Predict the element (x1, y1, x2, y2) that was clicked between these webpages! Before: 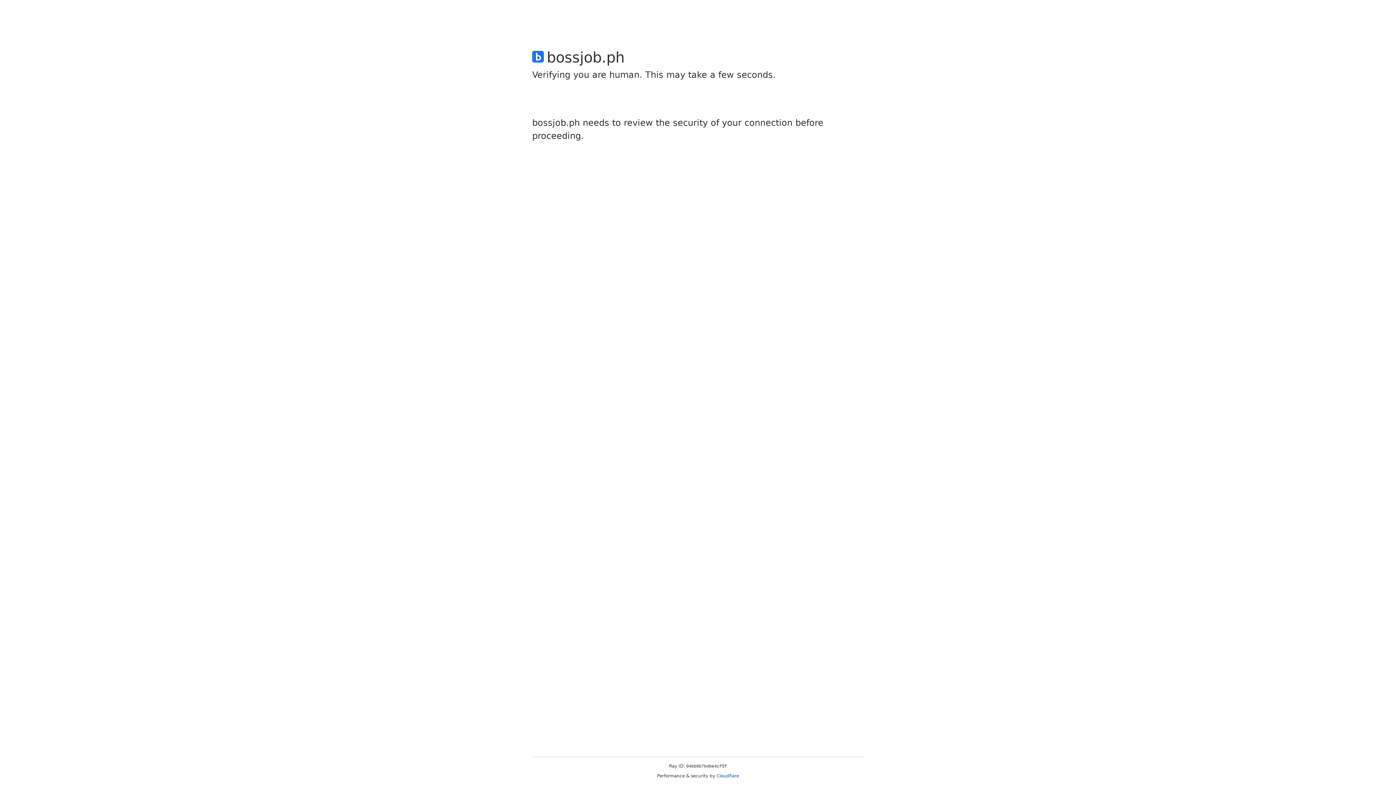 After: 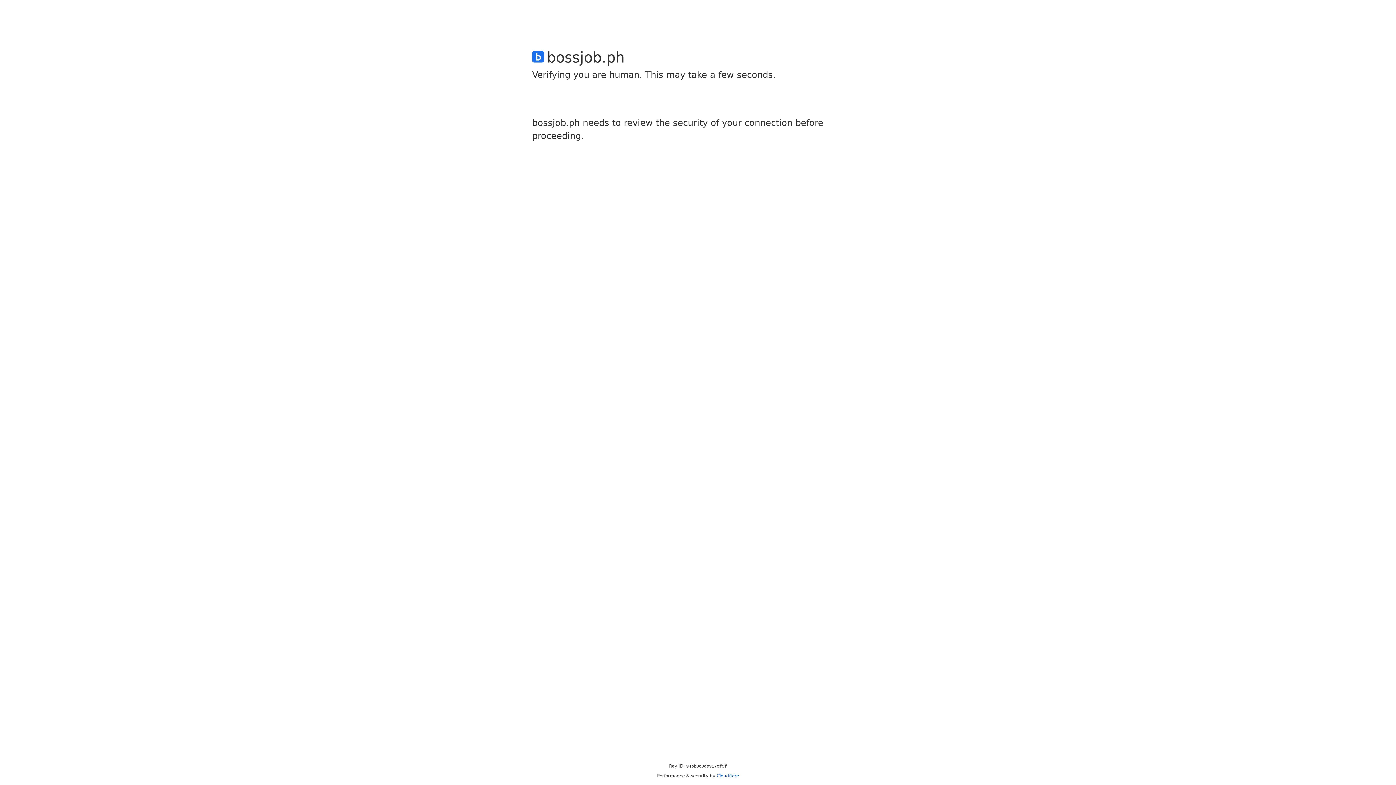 Action: bbox: (716, 773, 739, 778) label: Cloudflare